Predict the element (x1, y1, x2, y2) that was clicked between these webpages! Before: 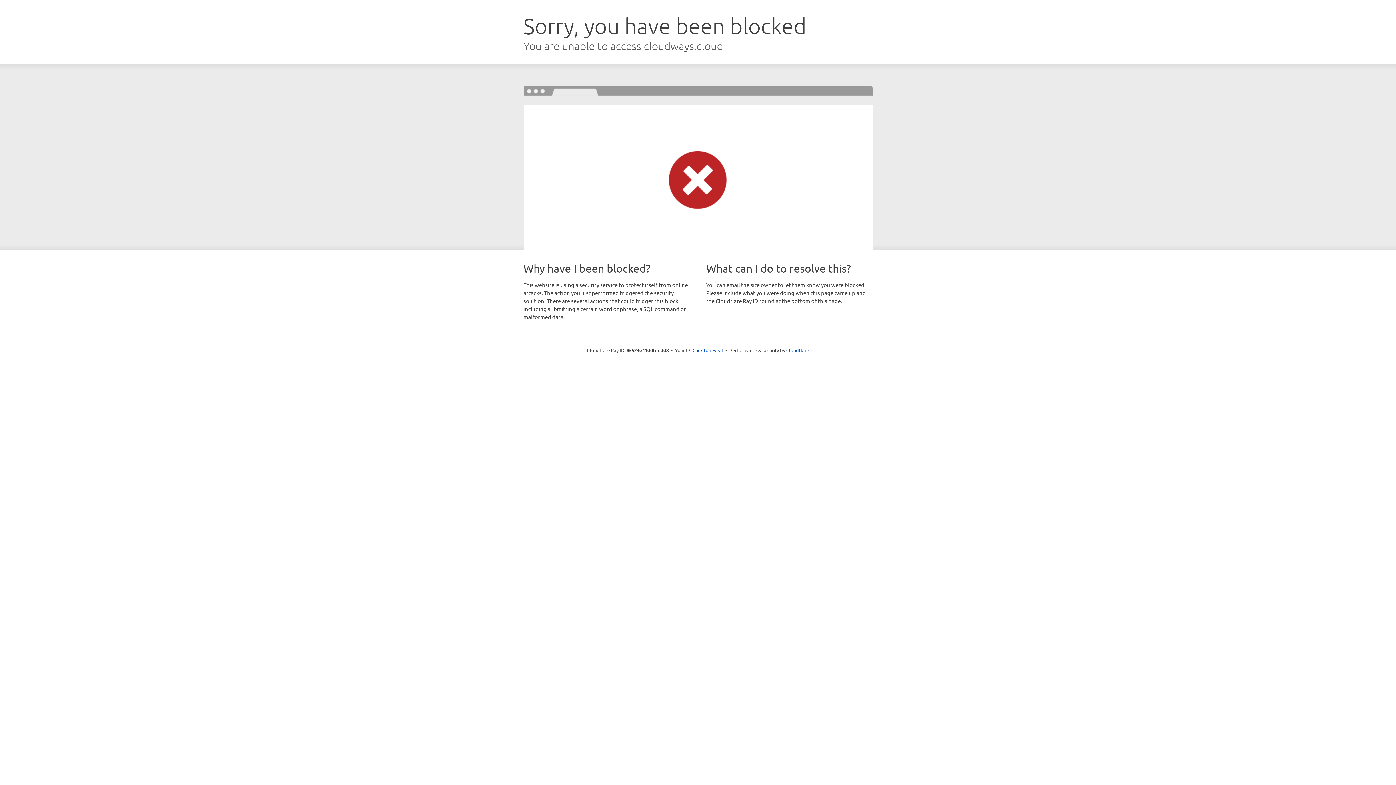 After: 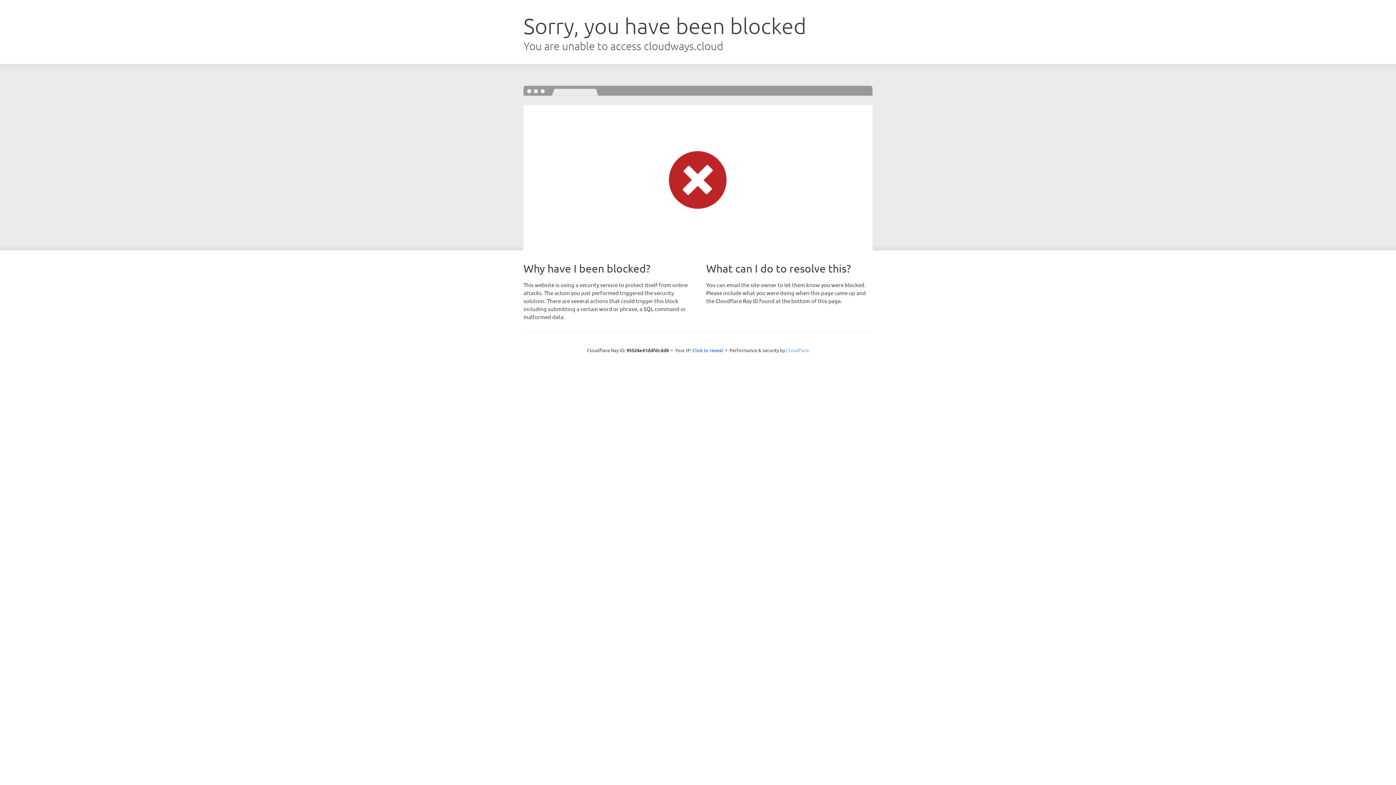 Action: bbox: (786, 347, 809, 353) label: Cloudflare